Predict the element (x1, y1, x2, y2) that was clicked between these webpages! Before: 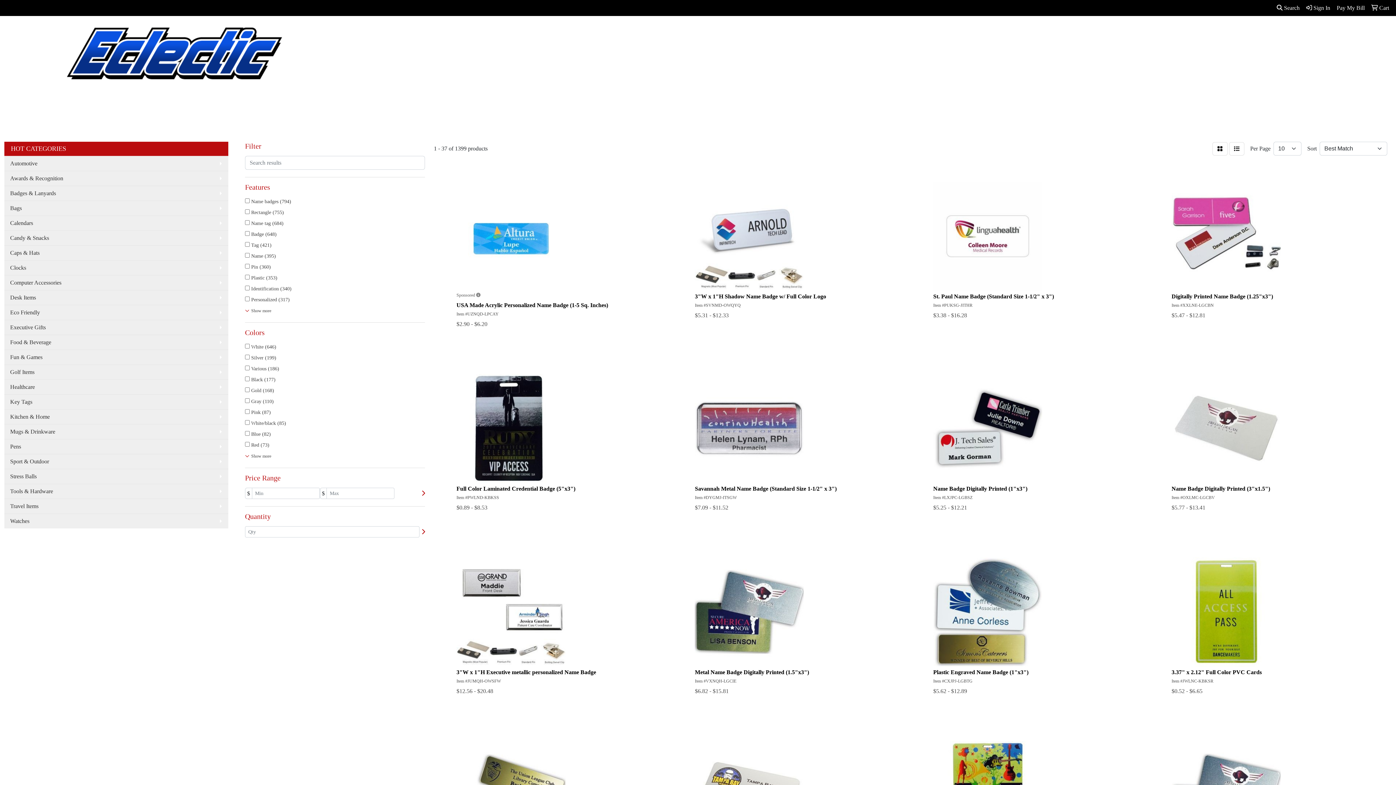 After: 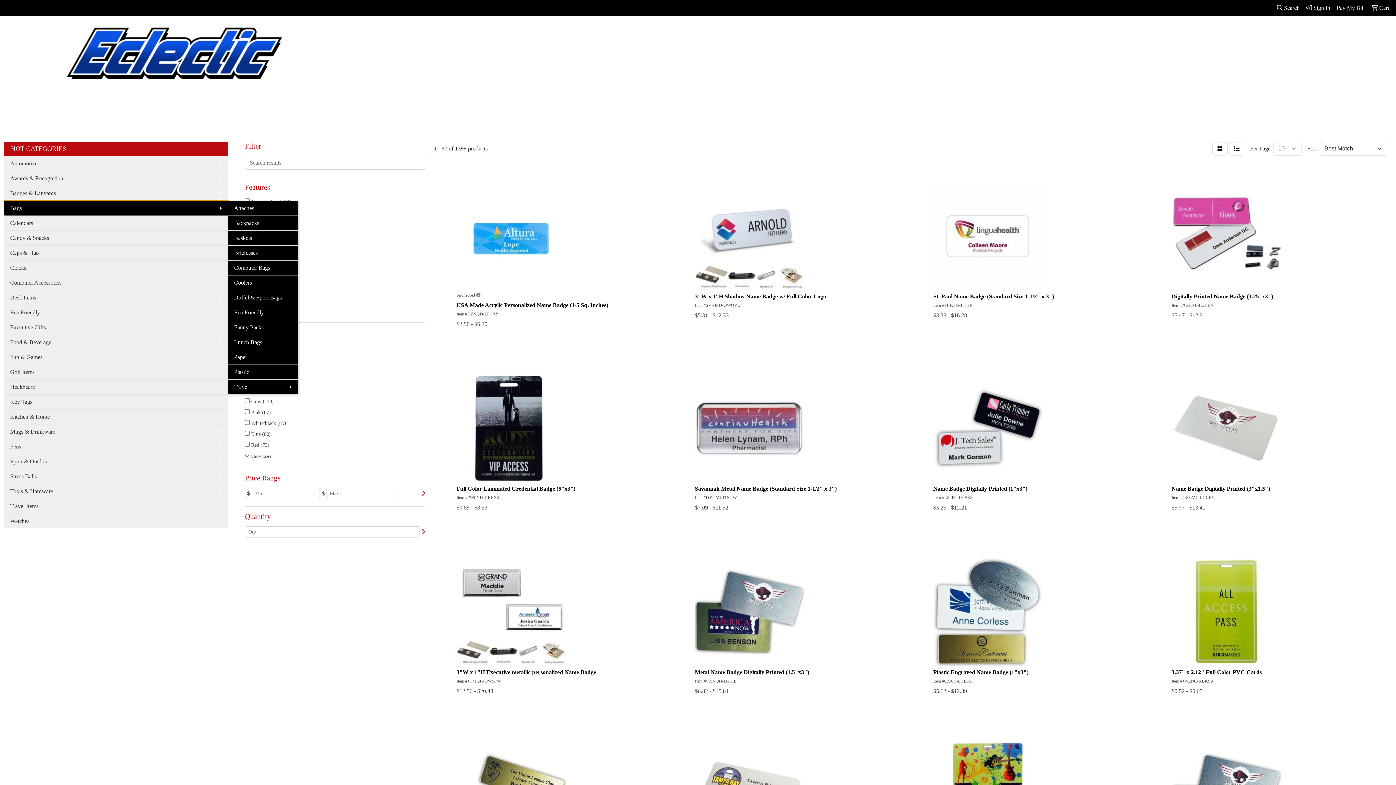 Action: bbox: (4, 200, 228, 215) label: Bags